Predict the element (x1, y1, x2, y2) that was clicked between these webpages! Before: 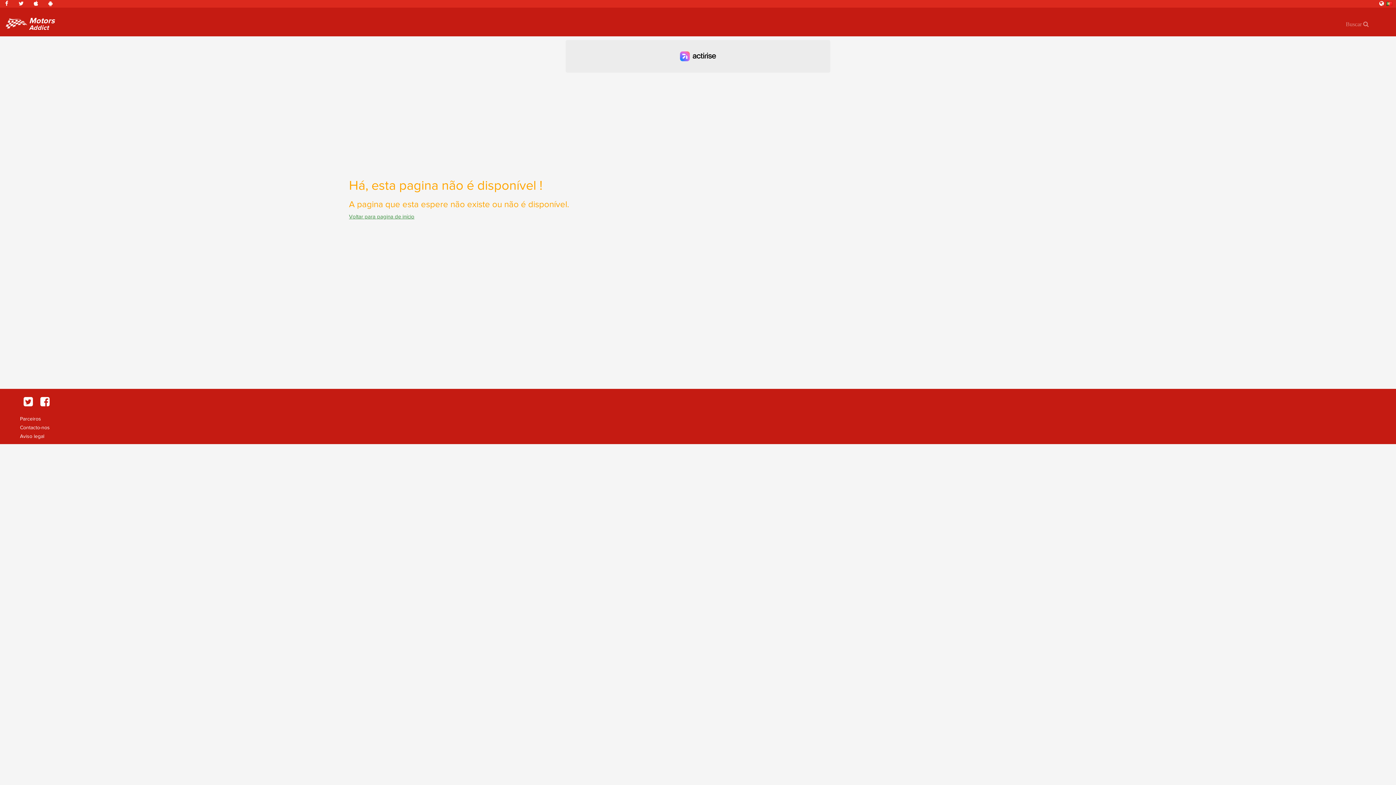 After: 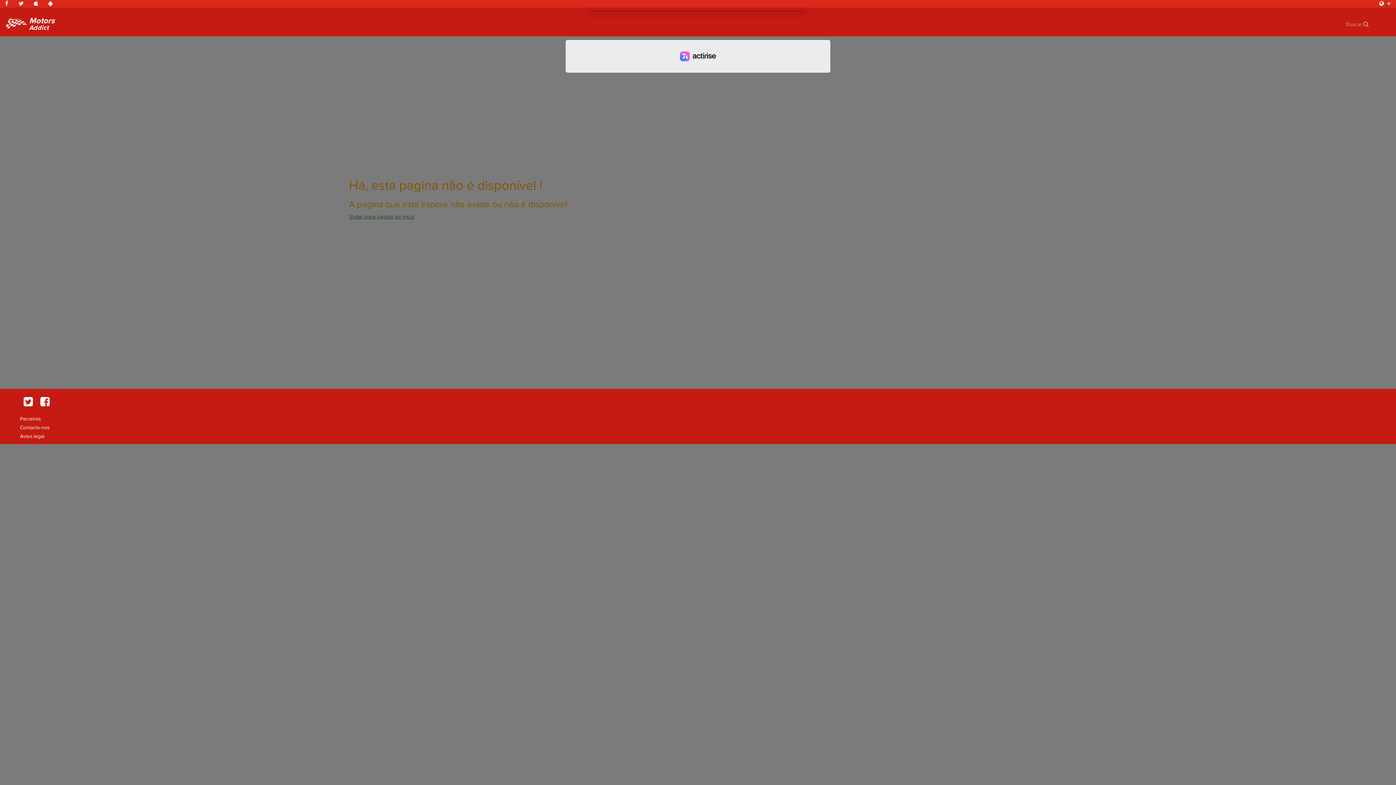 Action: label: Aviso legal bbox: (20, 433, 44, 439)